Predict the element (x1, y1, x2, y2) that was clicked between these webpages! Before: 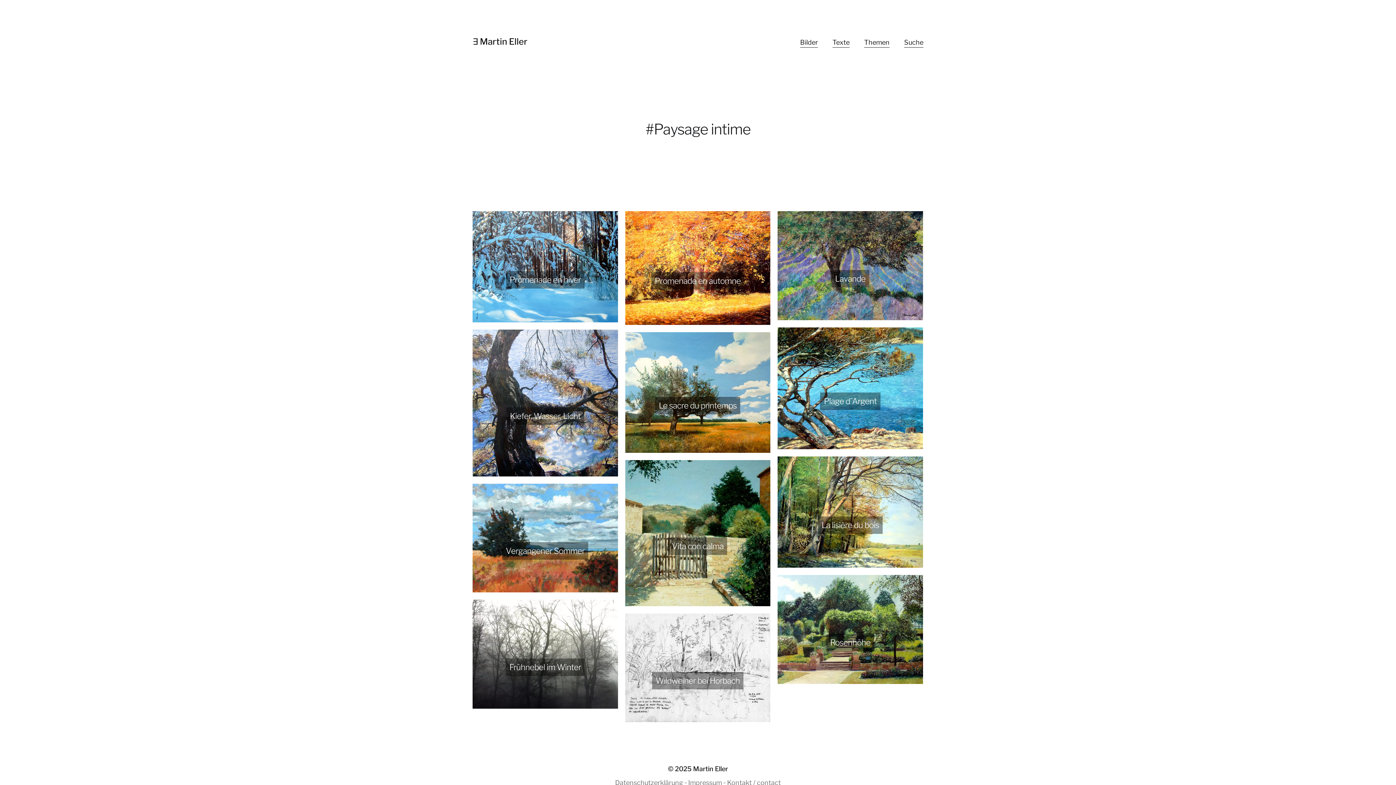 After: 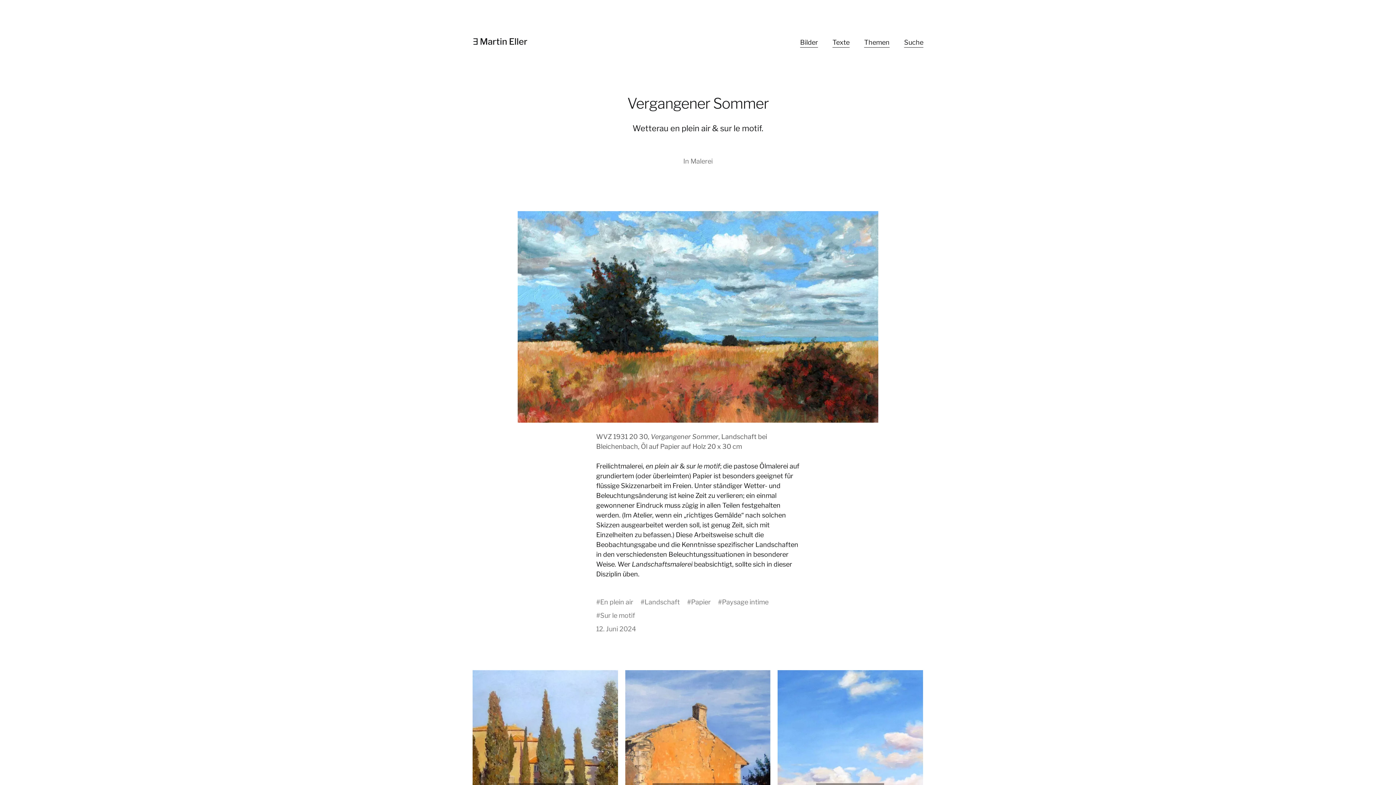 Action: bbox: (469, 480, 621, 596) label: Vergangener Sommer